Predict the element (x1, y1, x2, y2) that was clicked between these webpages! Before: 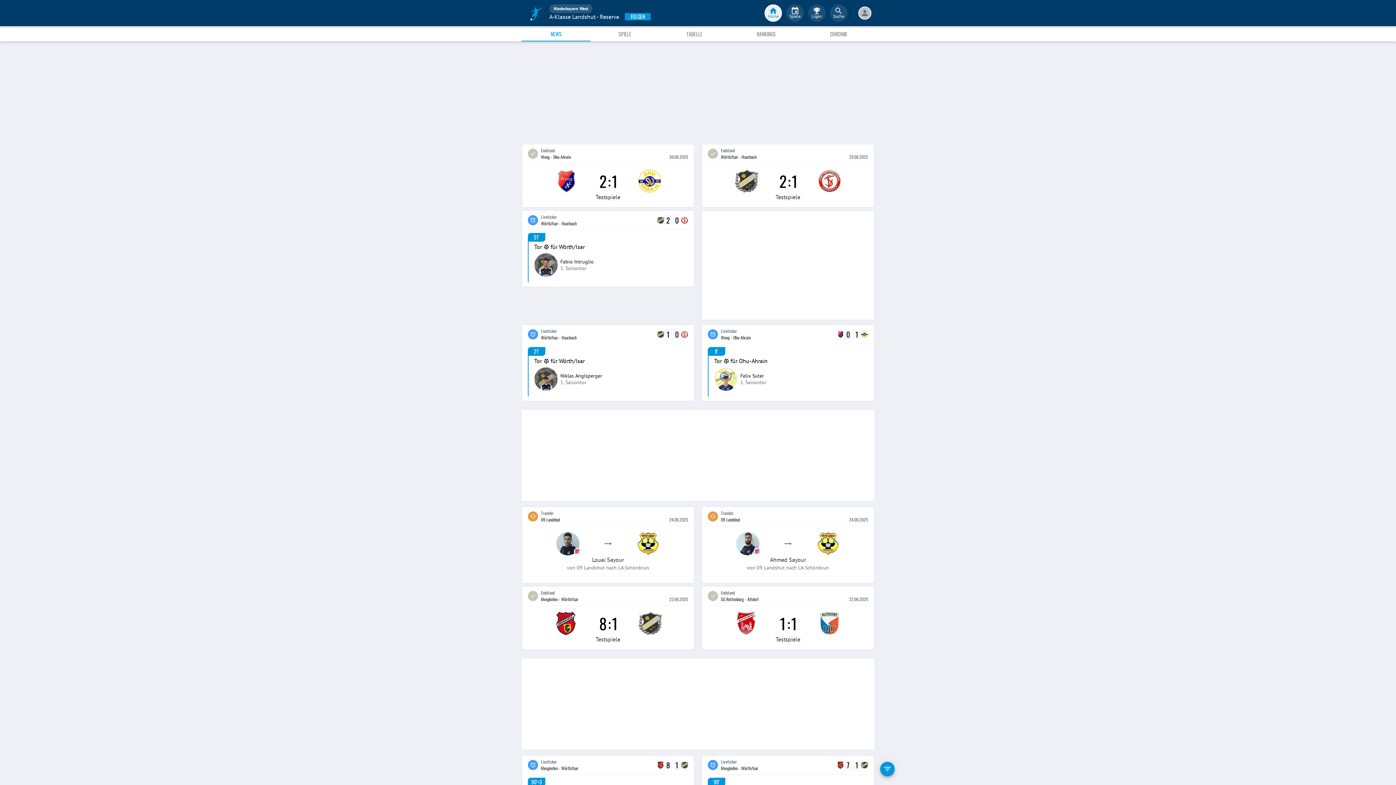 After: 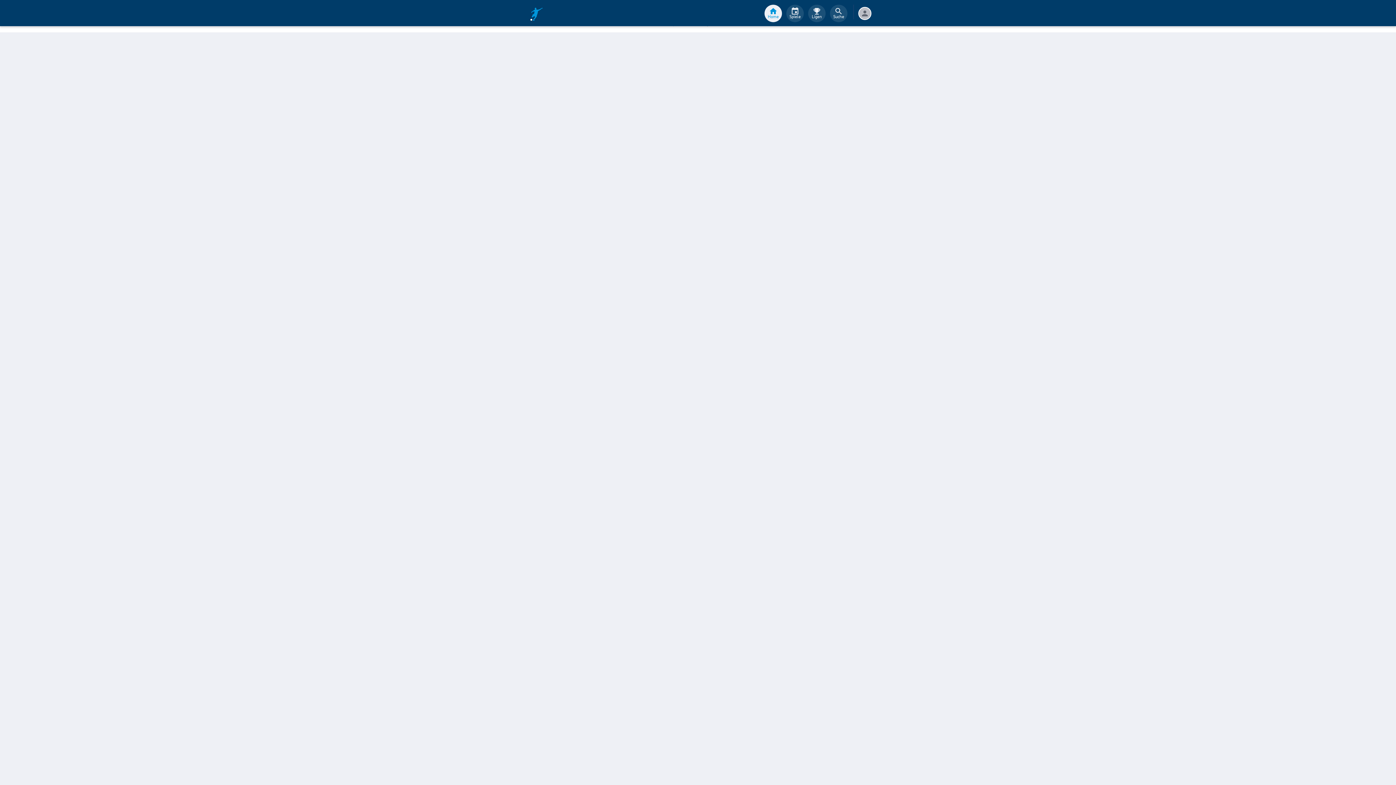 Action: label: 0
1 bbox: (834, 329, 868, 340)